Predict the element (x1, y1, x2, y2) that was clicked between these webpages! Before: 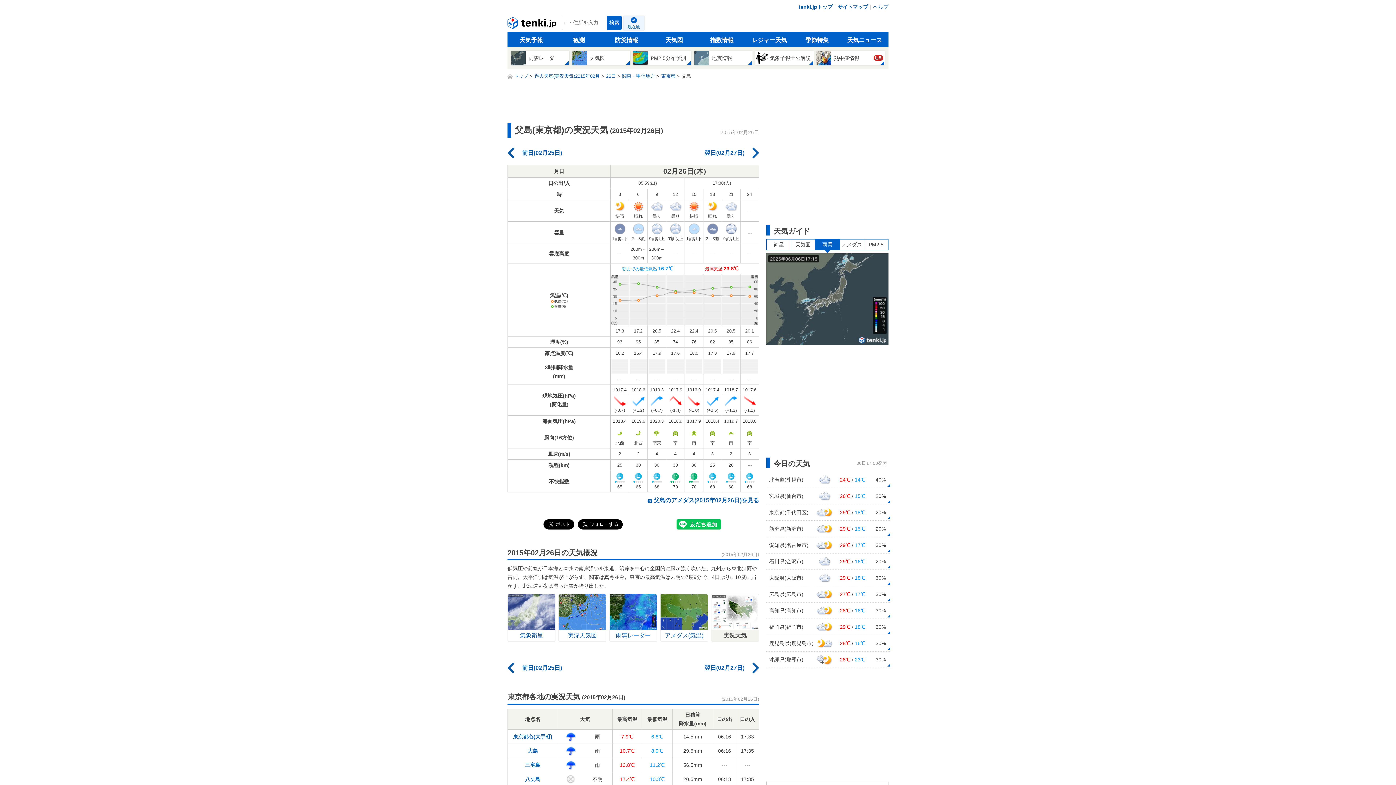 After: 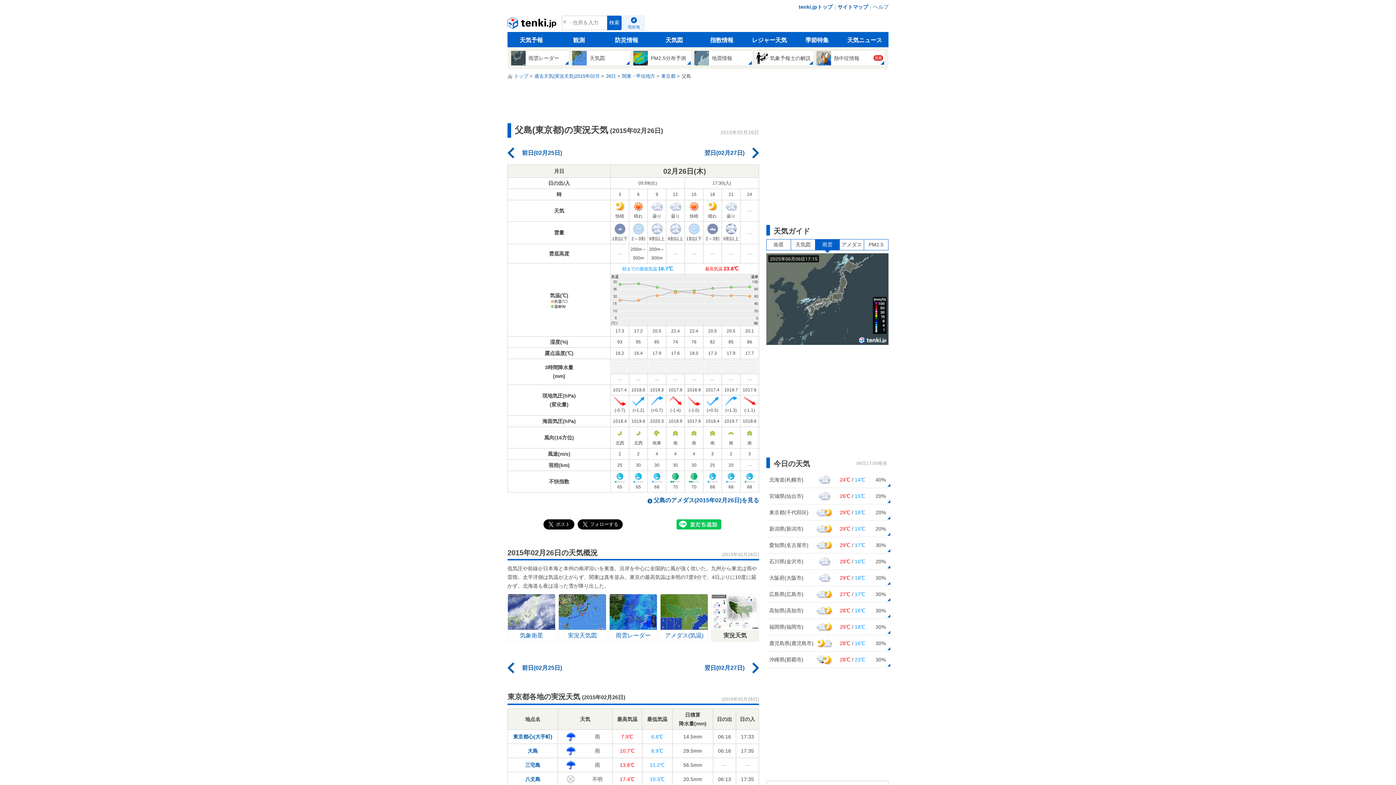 Action: label: 父島 bbox: (681, 73, 691, 78)